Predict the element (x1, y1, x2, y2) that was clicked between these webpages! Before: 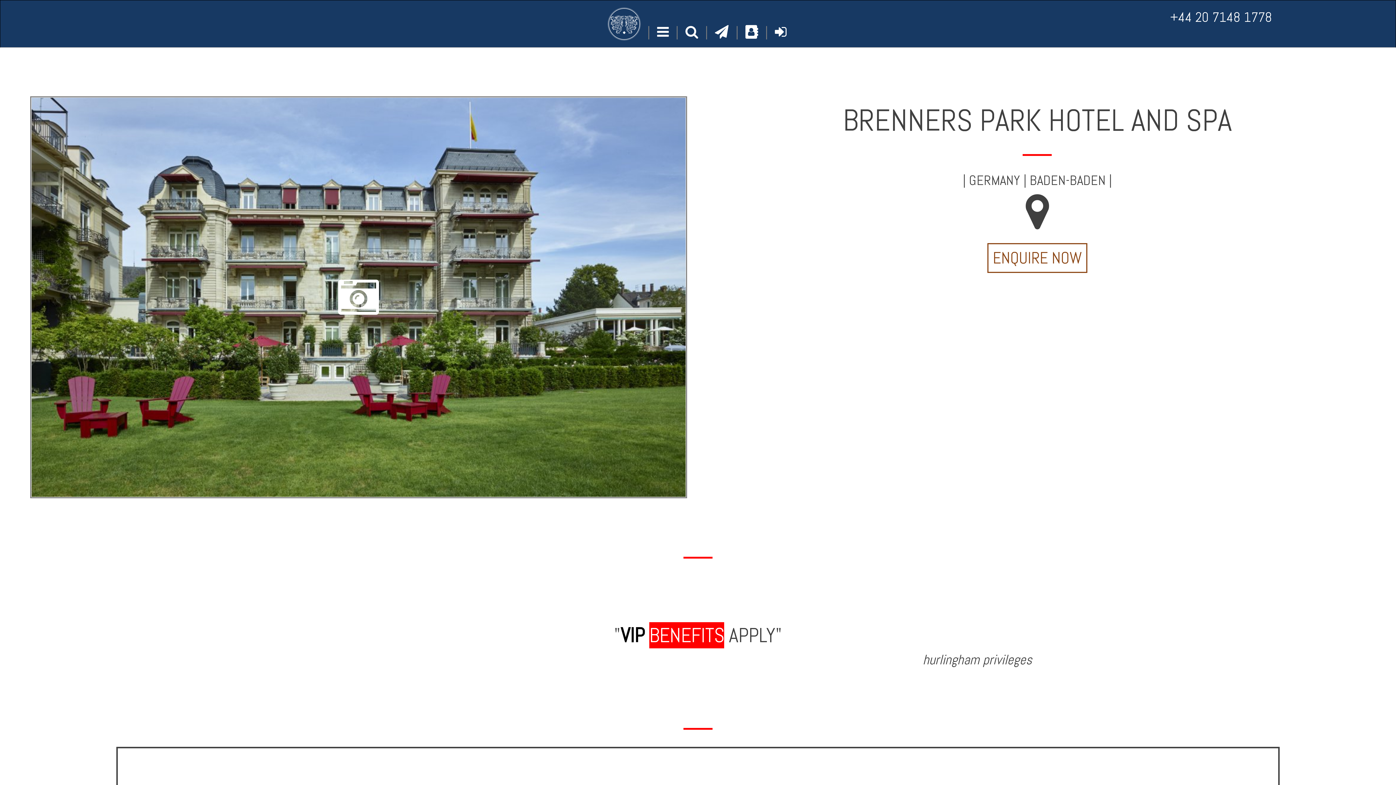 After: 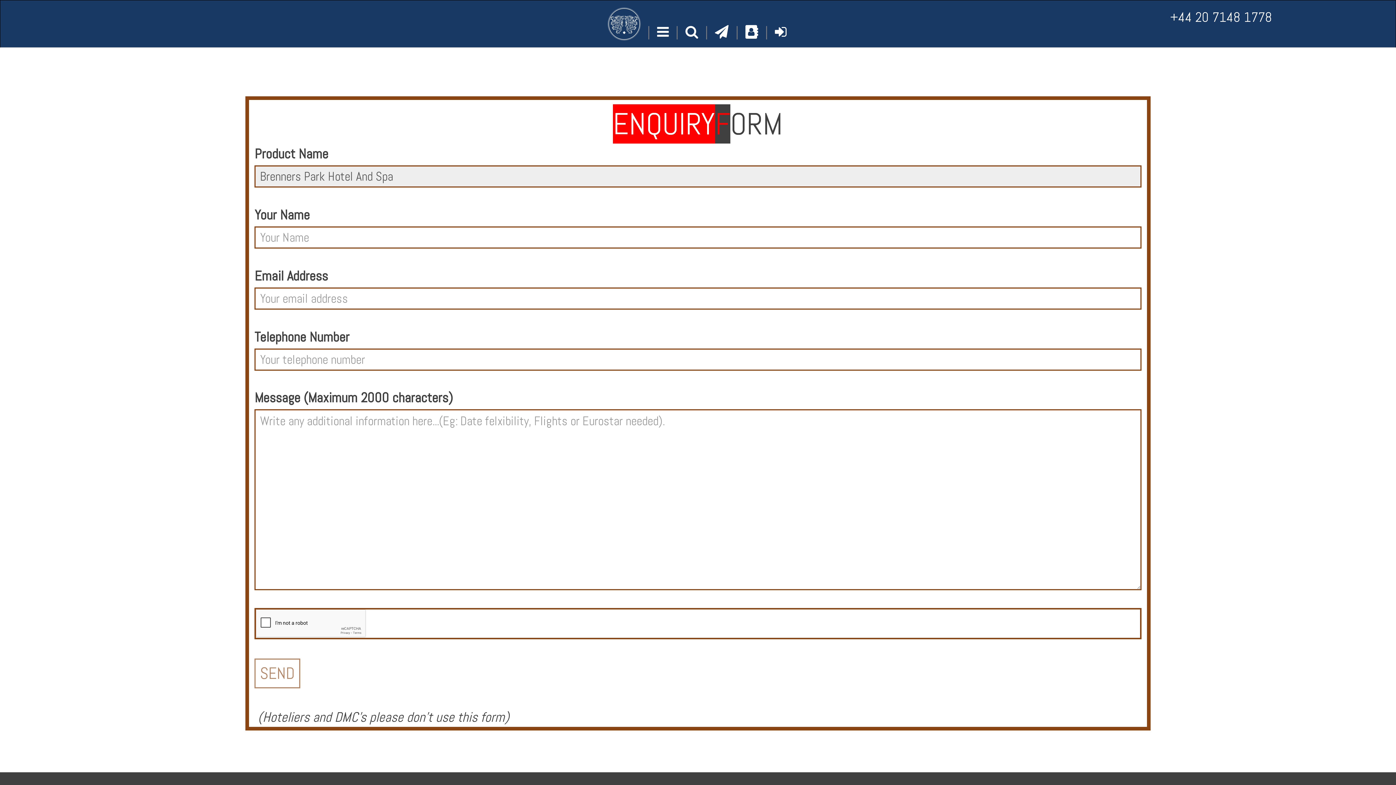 Action: bbox: (987, 243, 1087, 273) label: ENQUIRE NOW